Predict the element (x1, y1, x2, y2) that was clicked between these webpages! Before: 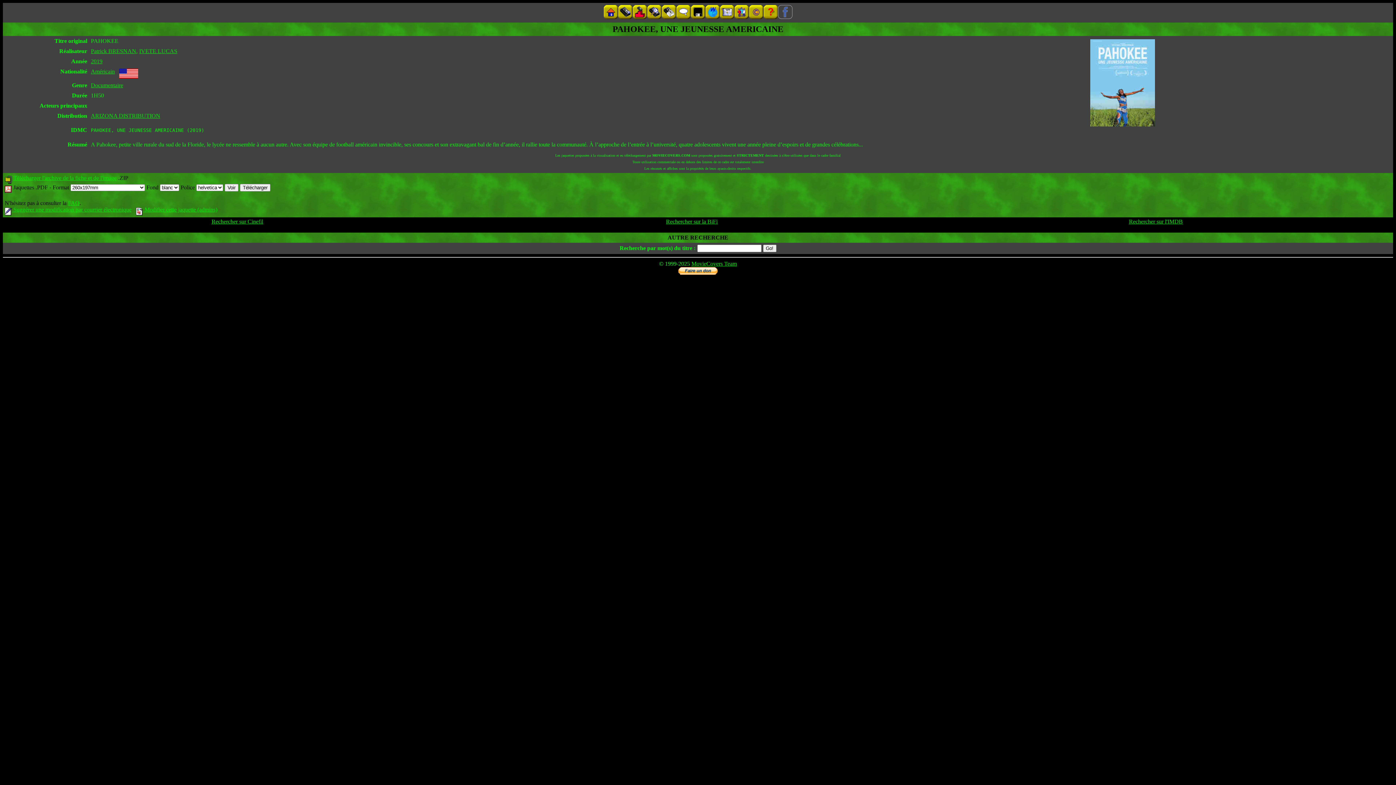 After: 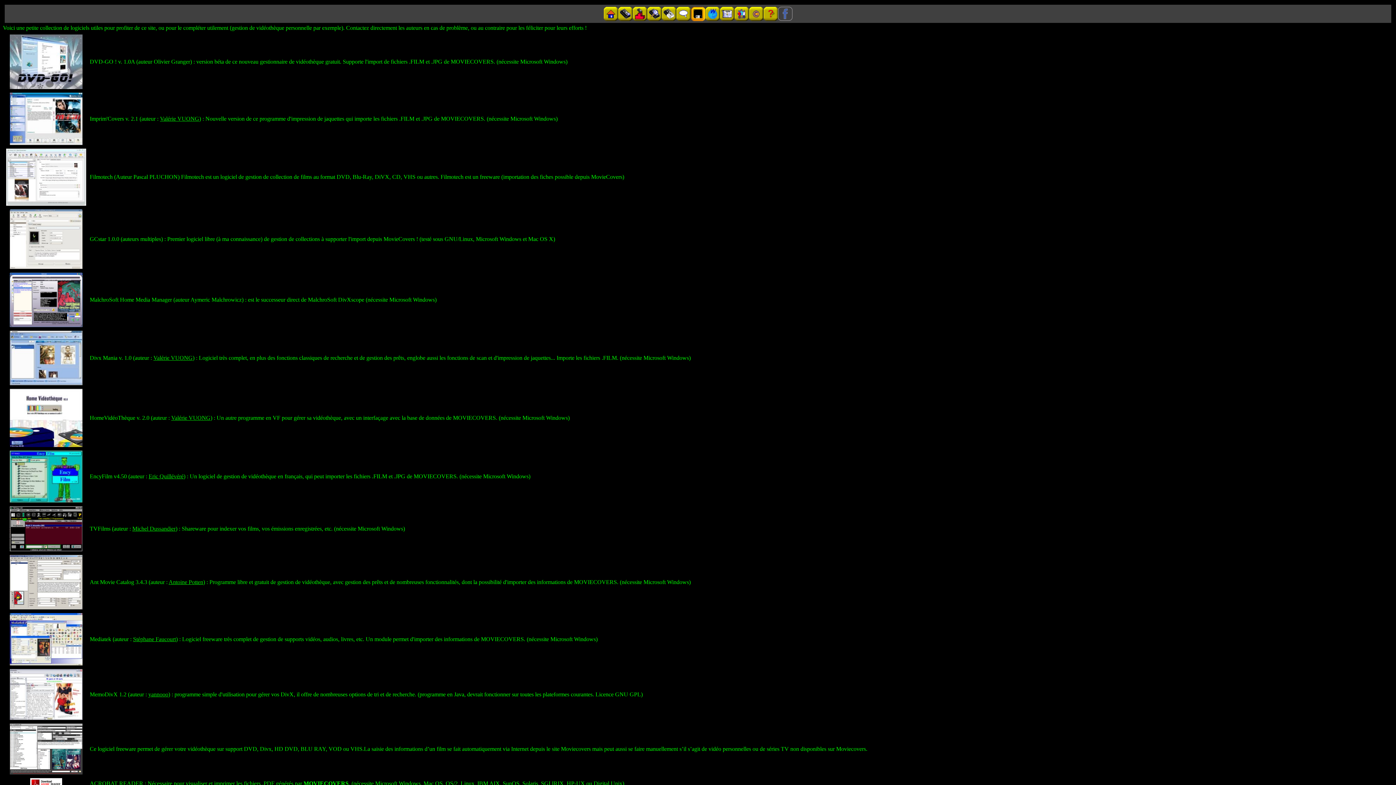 Action: bbox: (690, 14, 705, 20)